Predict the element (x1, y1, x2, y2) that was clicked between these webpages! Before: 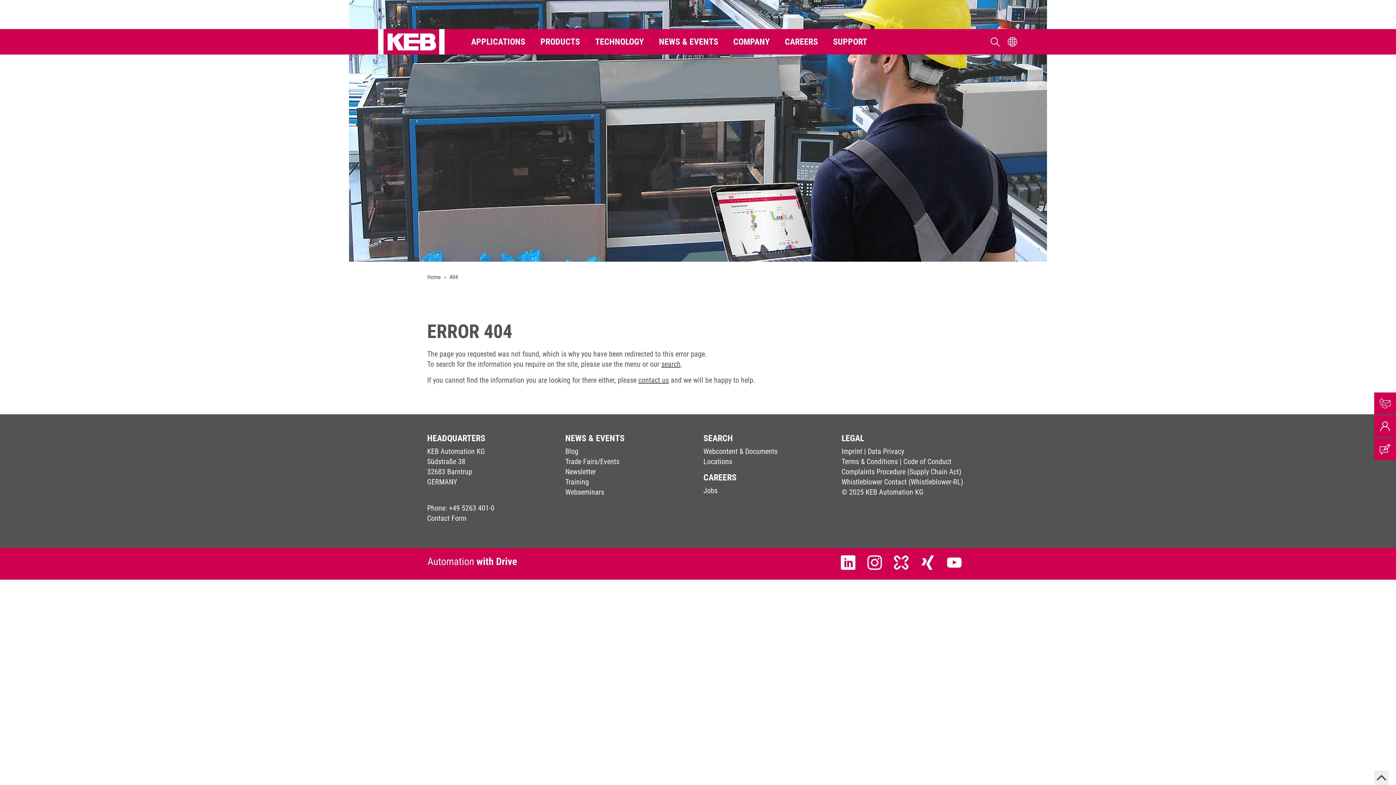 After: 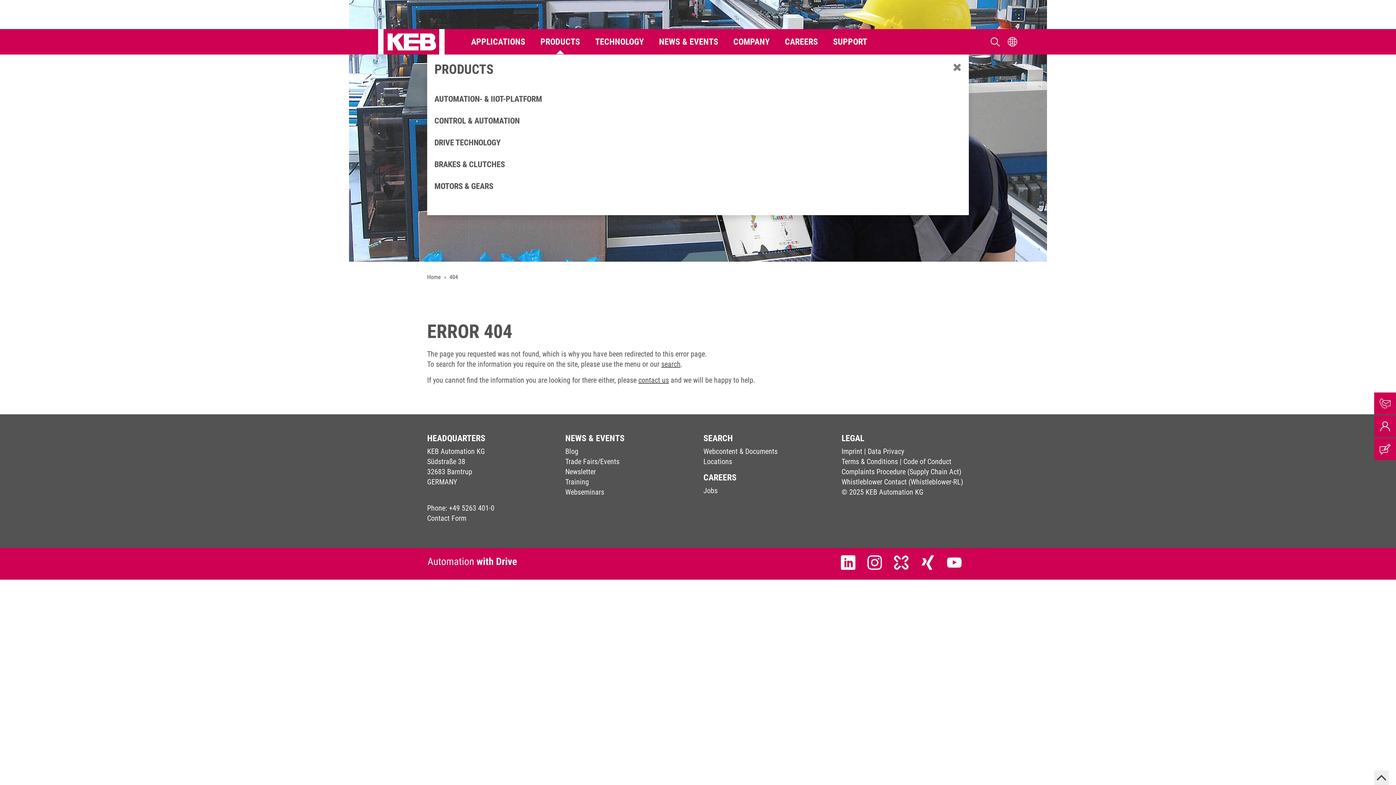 Action: label: PRODUCTS bbox: (532, 29, 587, 54)